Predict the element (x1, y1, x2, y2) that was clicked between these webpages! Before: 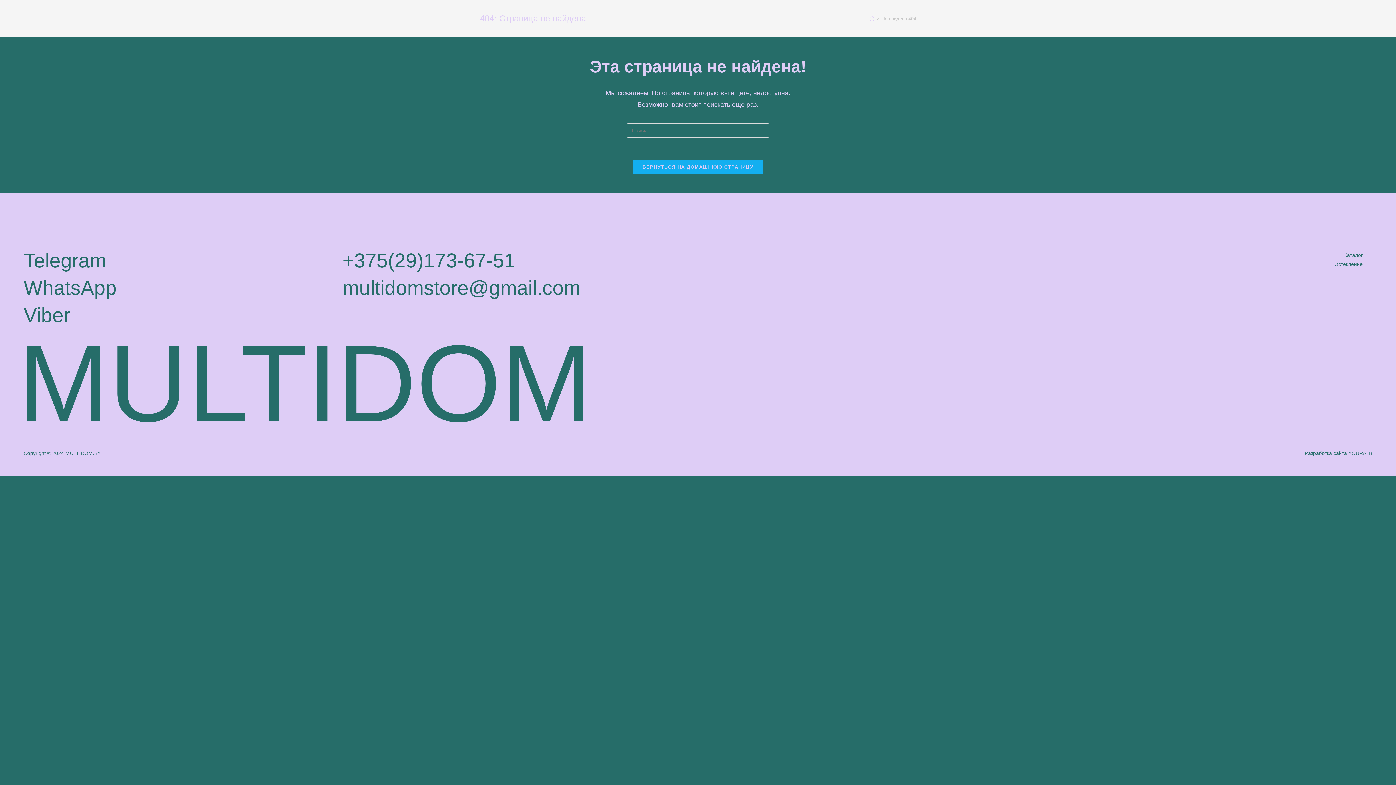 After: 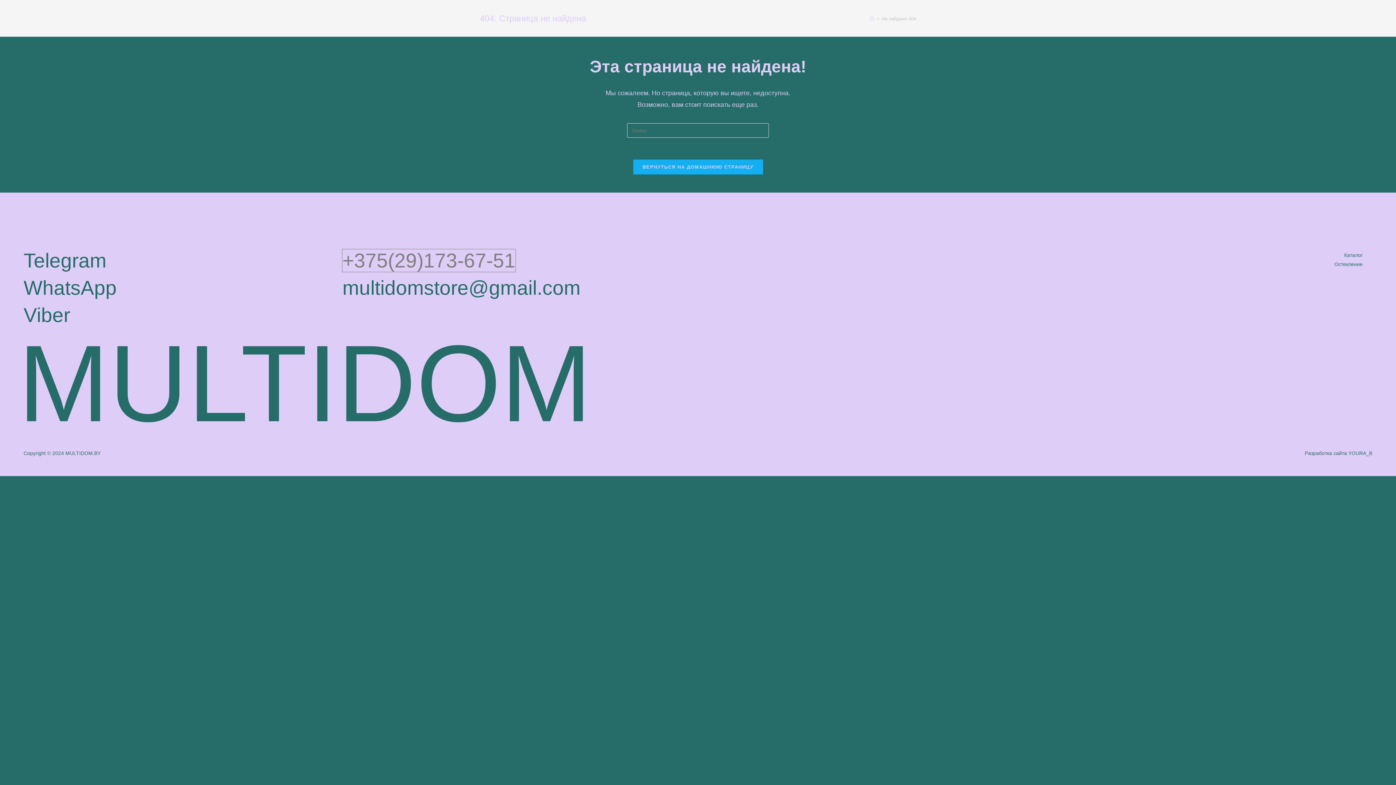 Action: label: +375(29)173-67-51 bbox: (342, 249, 515, 272)